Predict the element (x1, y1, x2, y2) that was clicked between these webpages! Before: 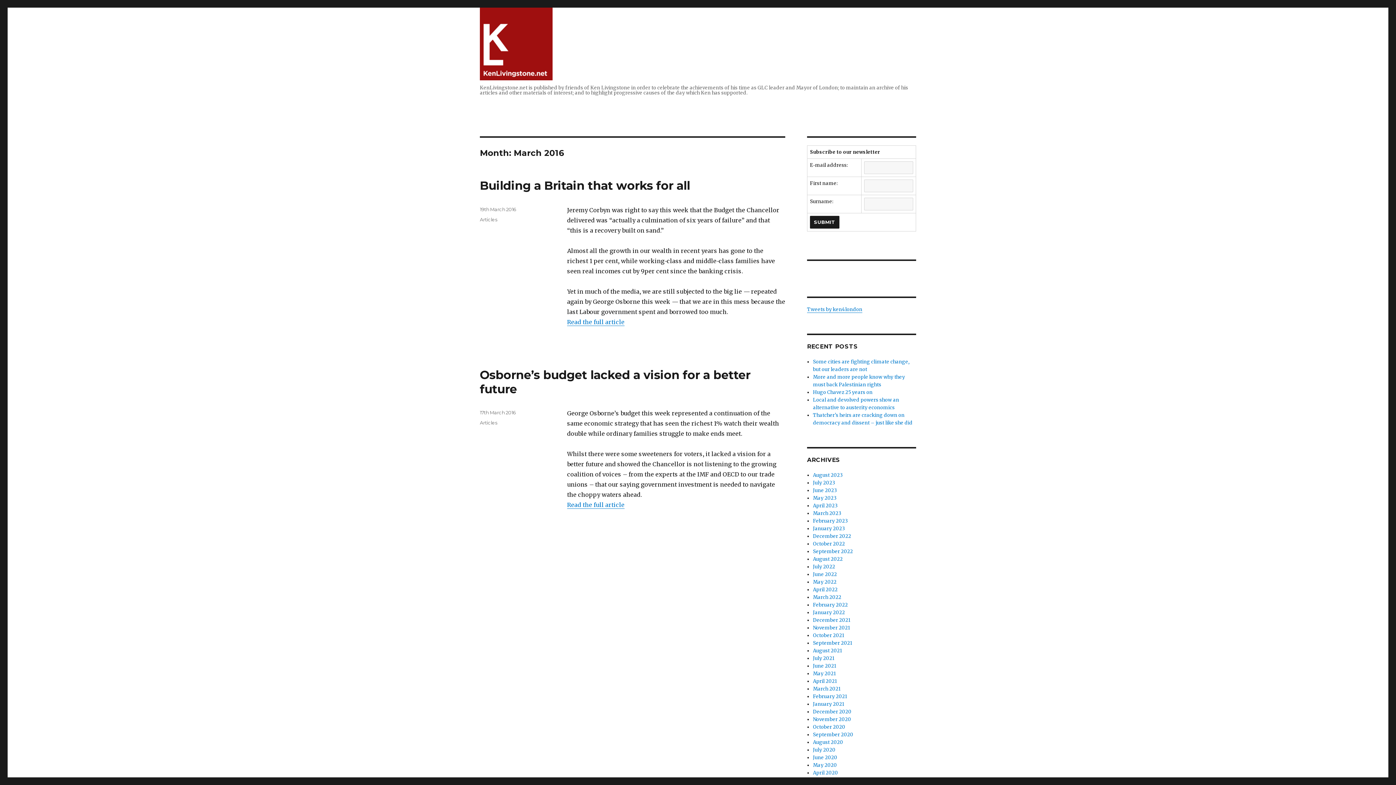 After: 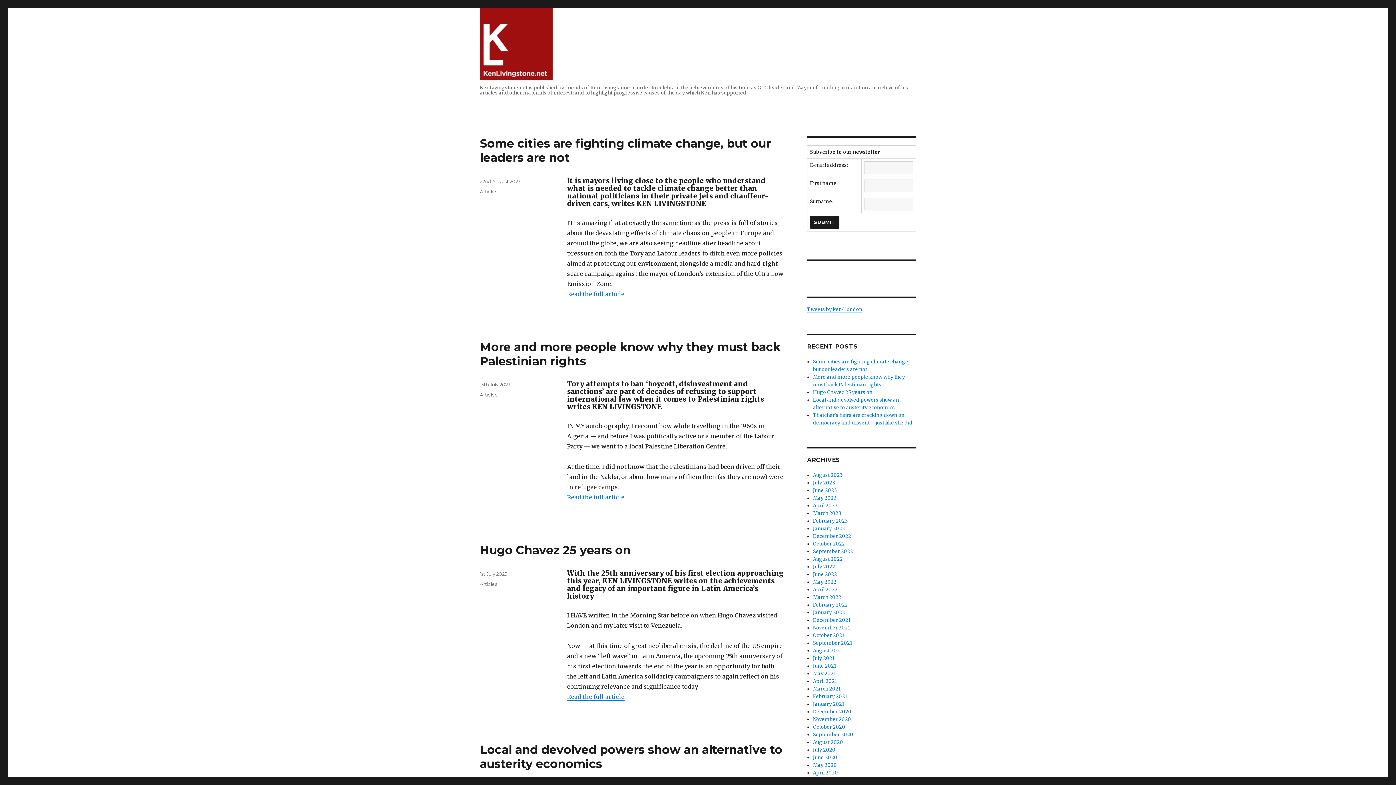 Action: bbox: (480, 7, 916, 80)